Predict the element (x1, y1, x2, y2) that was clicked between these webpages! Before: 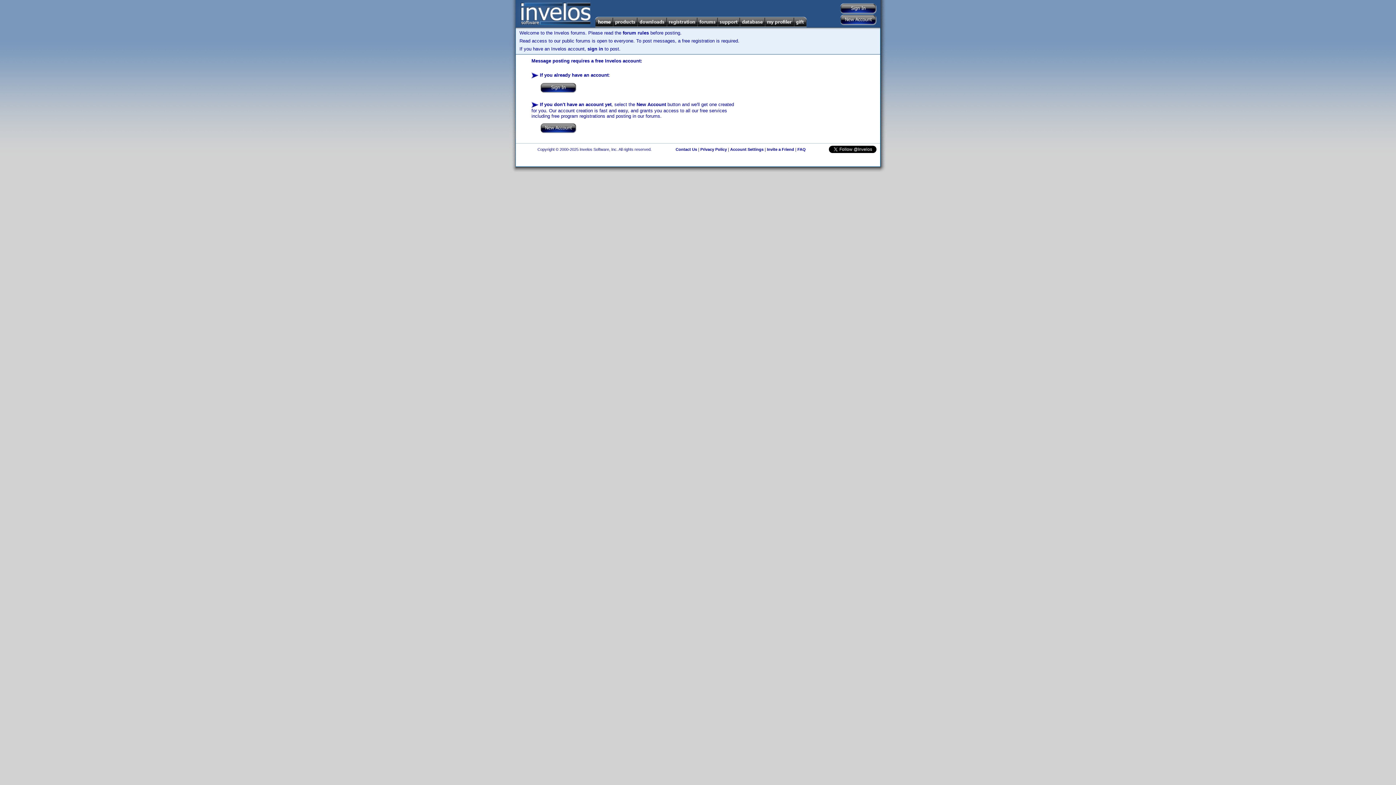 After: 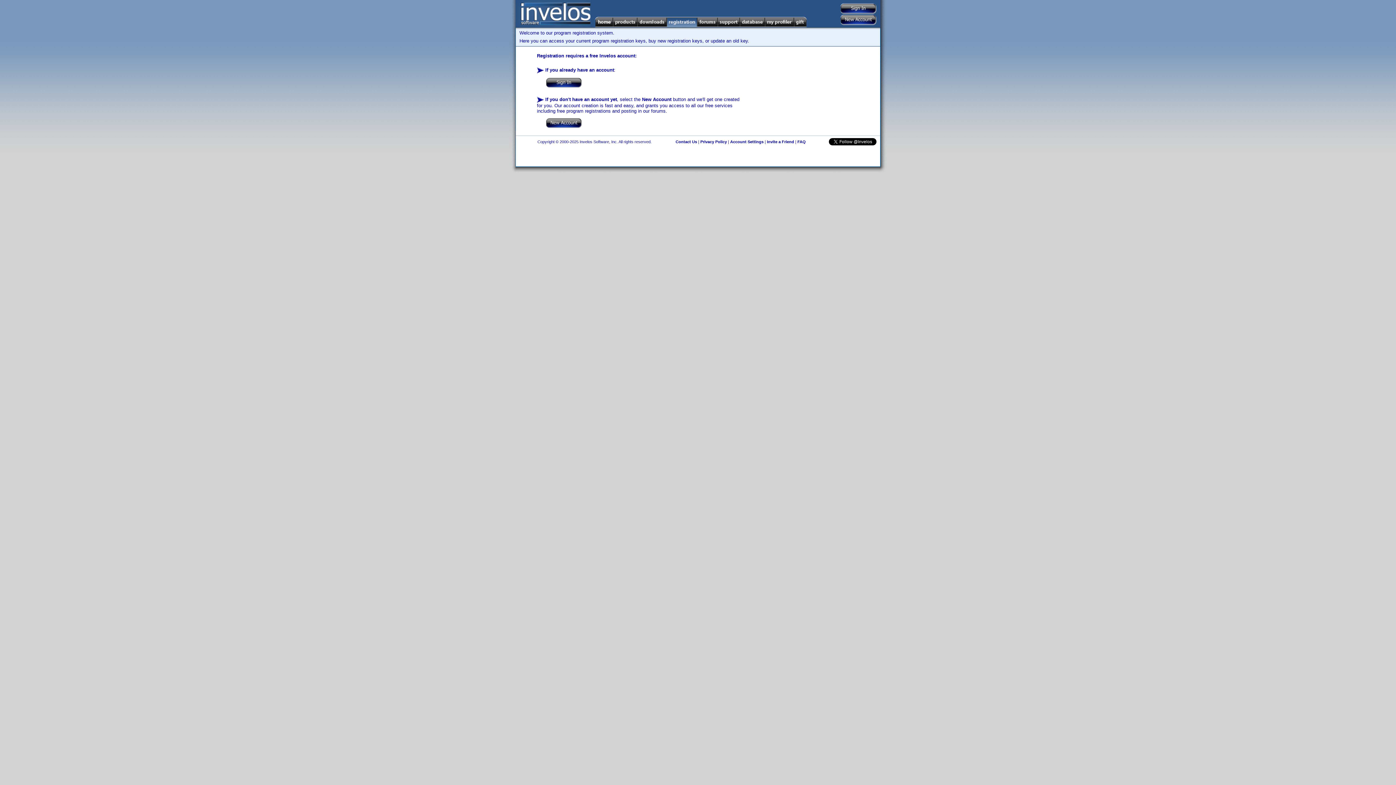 Action: bbox: (666, 16, 697, 27)